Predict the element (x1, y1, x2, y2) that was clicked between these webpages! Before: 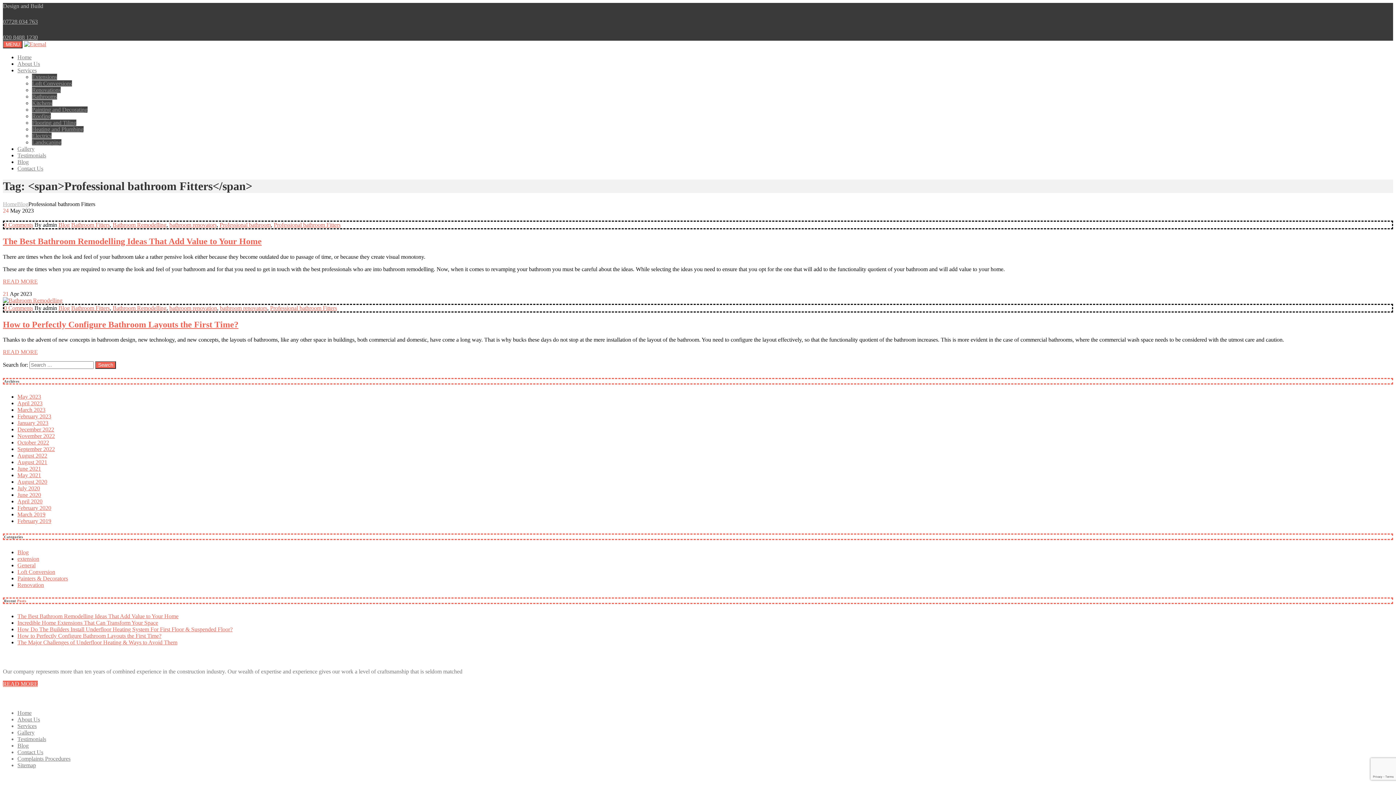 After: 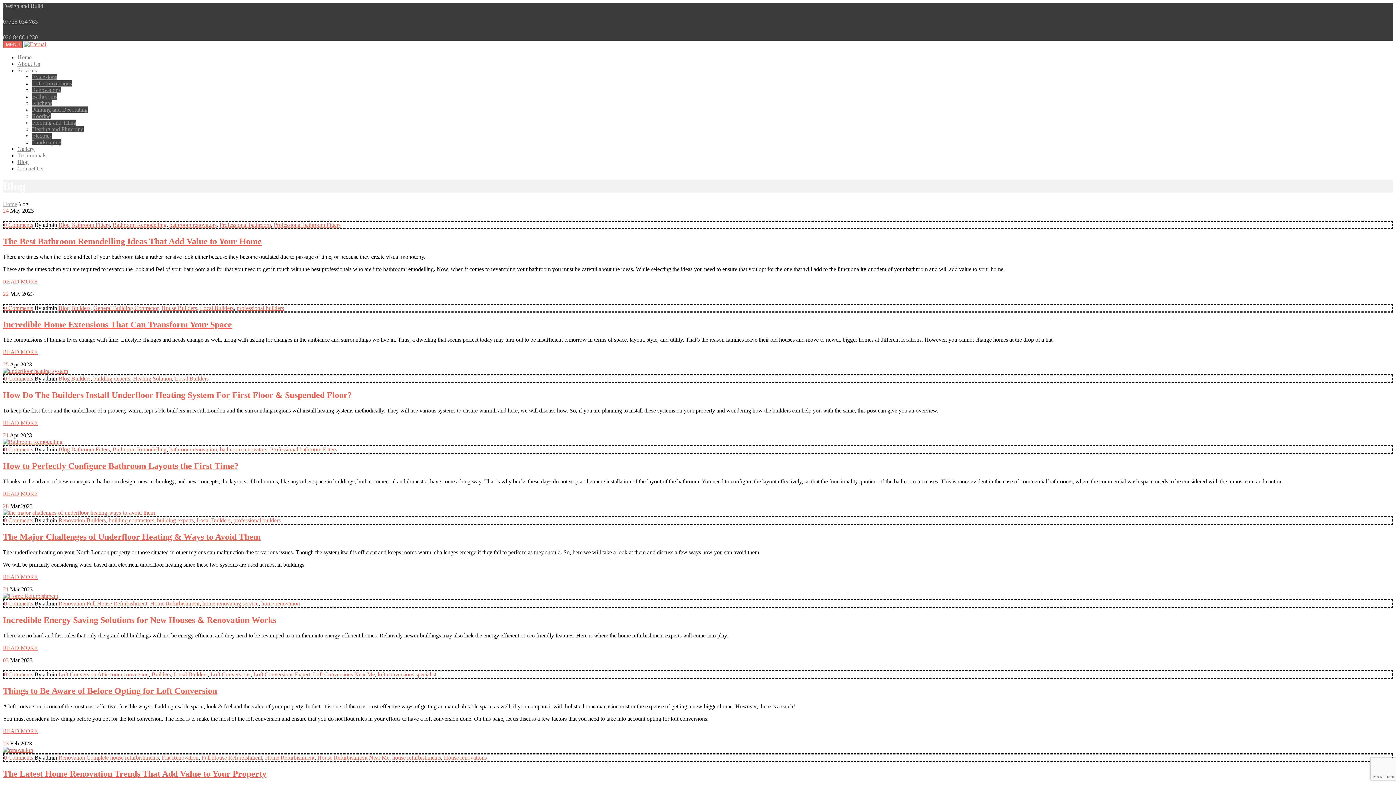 Action: bbox: (17, 158, 28, 165) label: Blog